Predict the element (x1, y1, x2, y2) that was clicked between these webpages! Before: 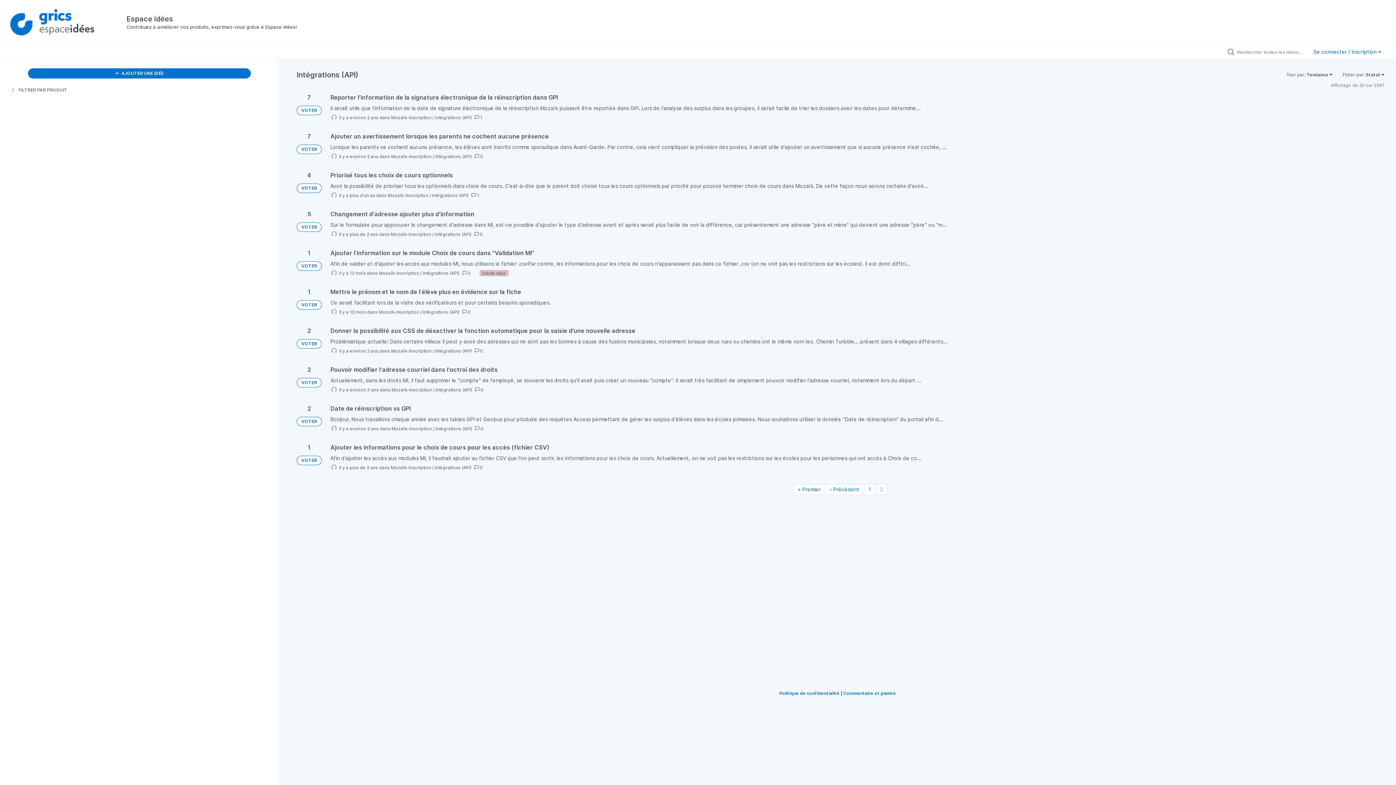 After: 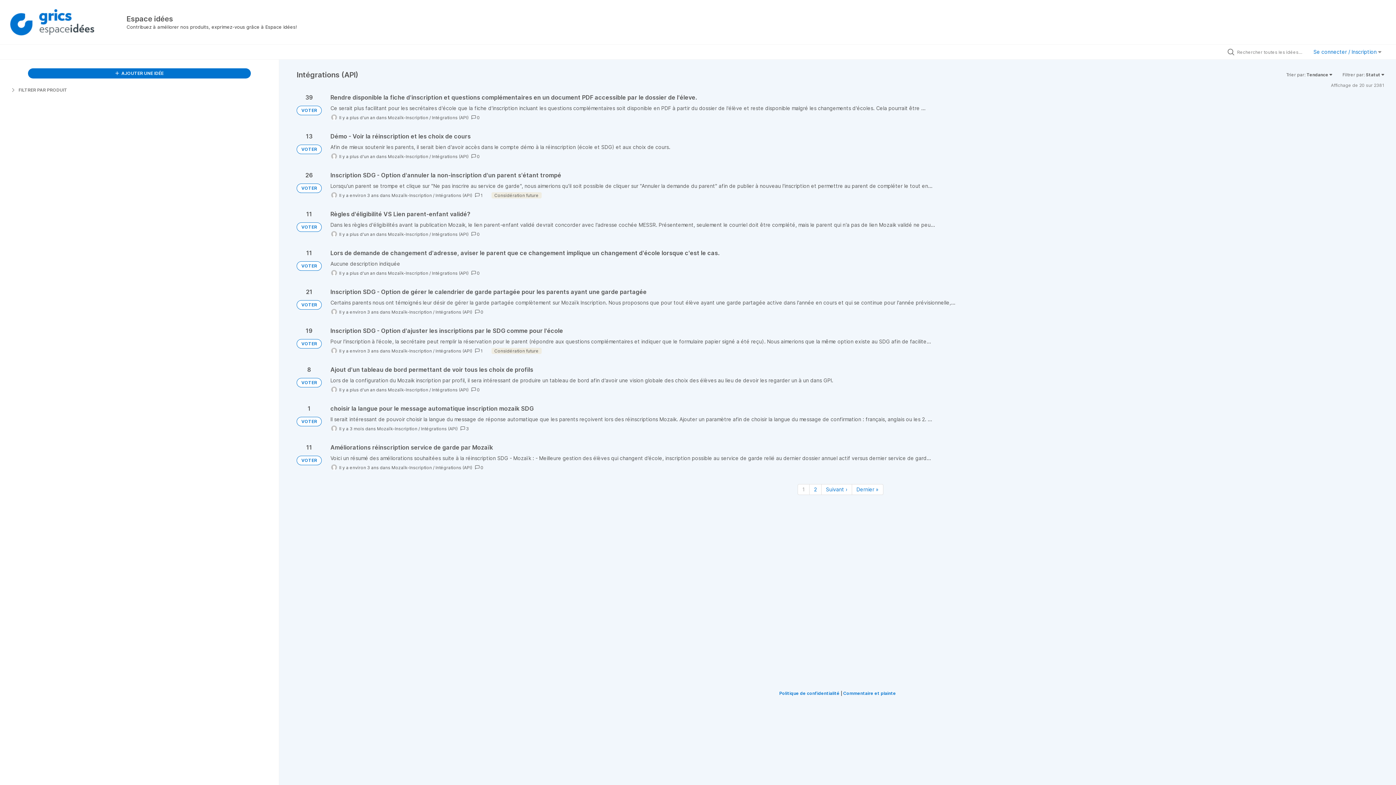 Action: bbox: (793, 484, 825, 495) label: Première page